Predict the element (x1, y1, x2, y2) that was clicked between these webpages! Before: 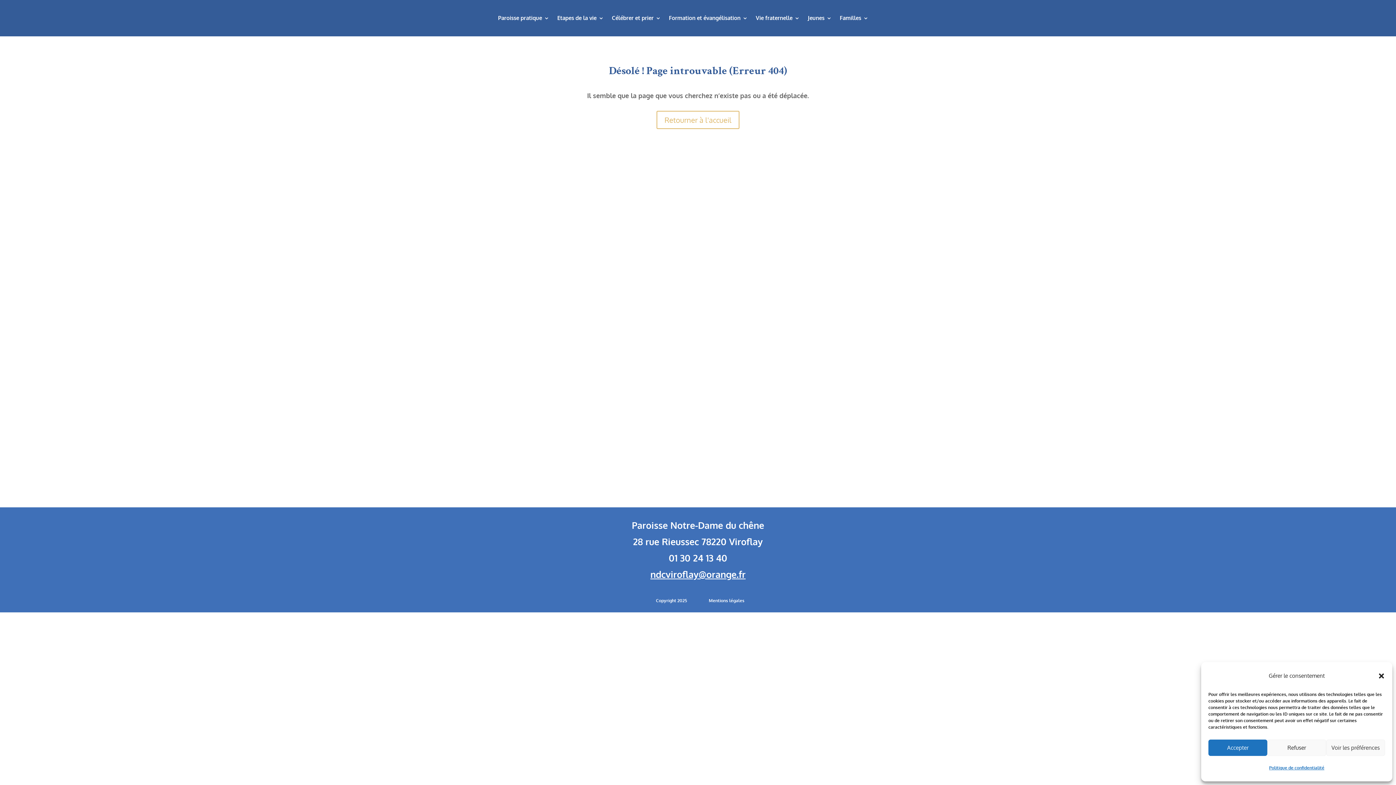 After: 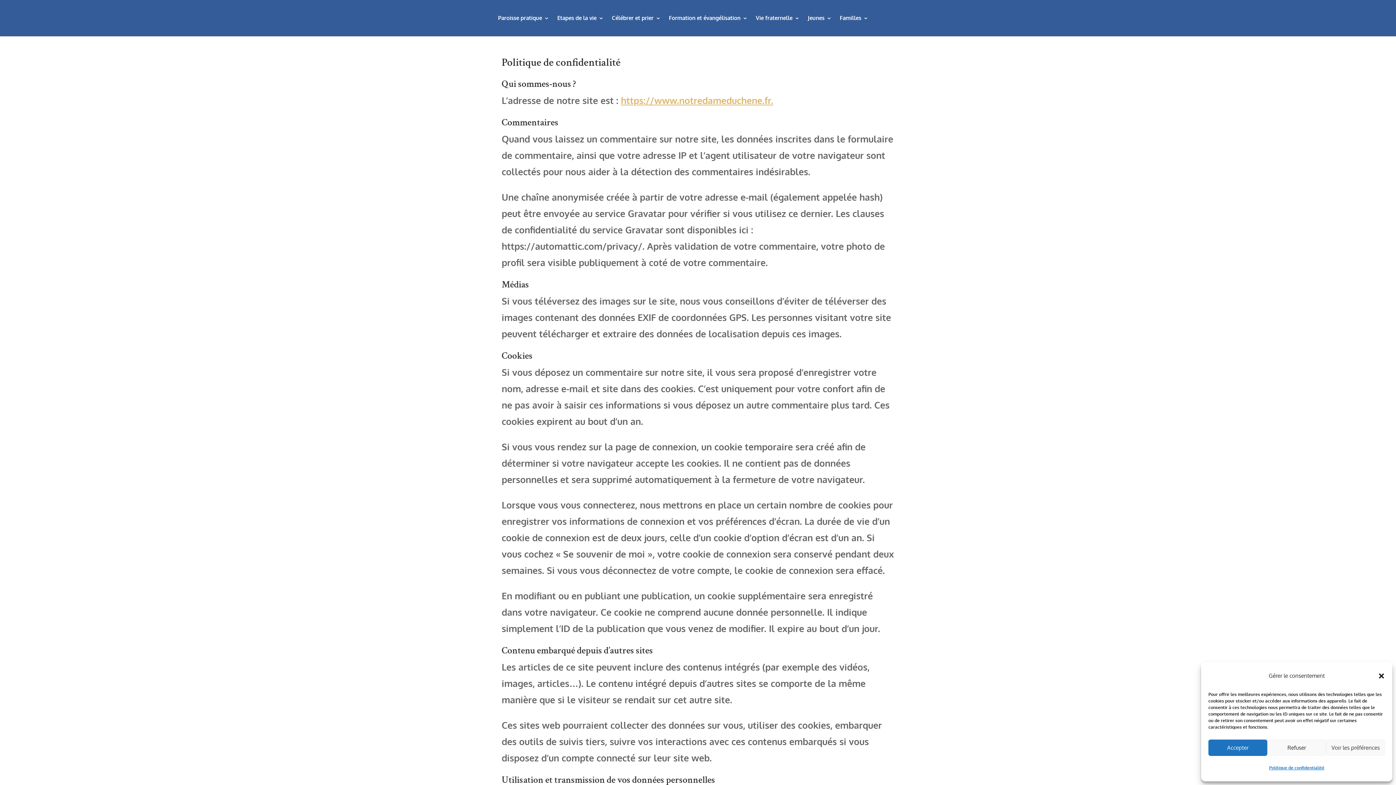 Action: bbox: (1269, 760, 1324, 776) label: Politique de confidentialité